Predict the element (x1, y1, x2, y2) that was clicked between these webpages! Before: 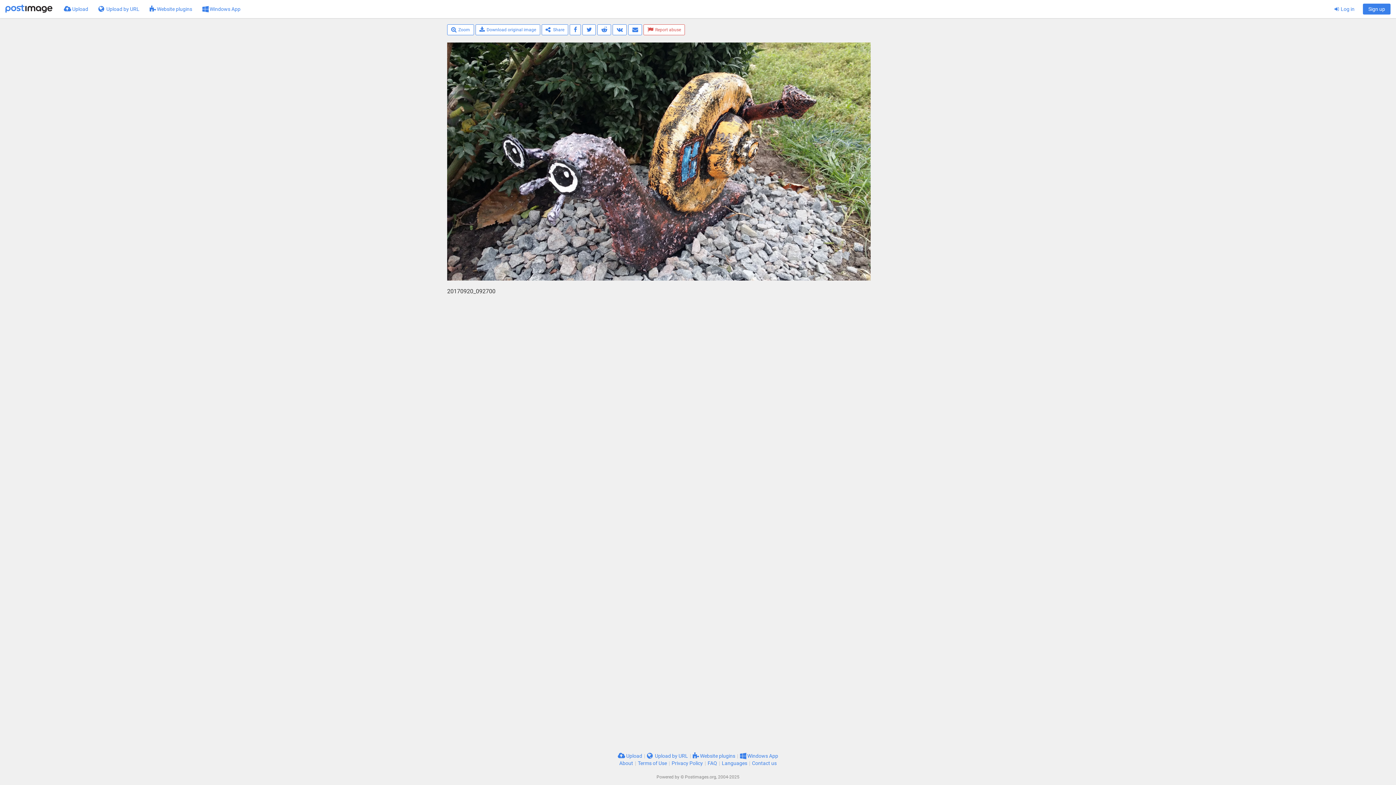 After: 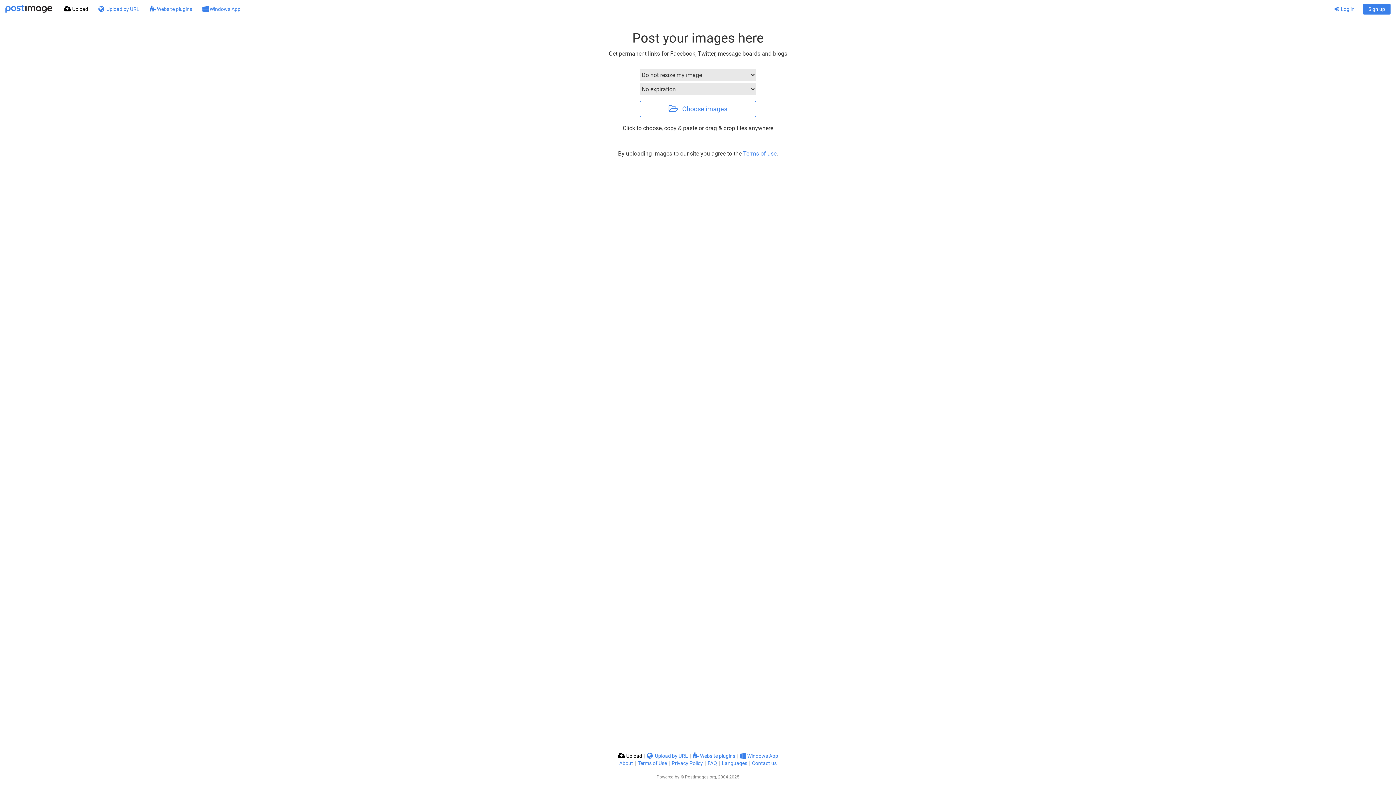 Action: bbox: (5, 0, 52, 18)